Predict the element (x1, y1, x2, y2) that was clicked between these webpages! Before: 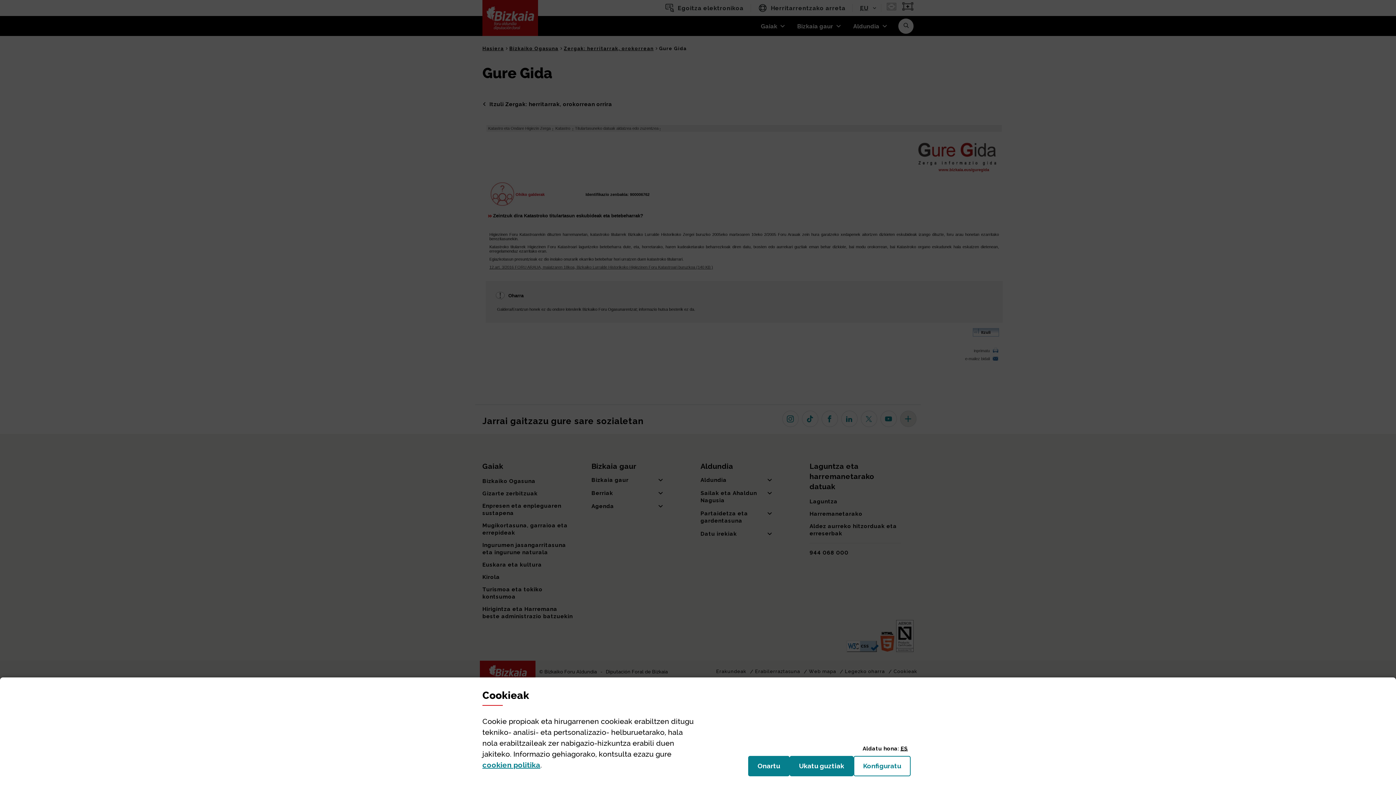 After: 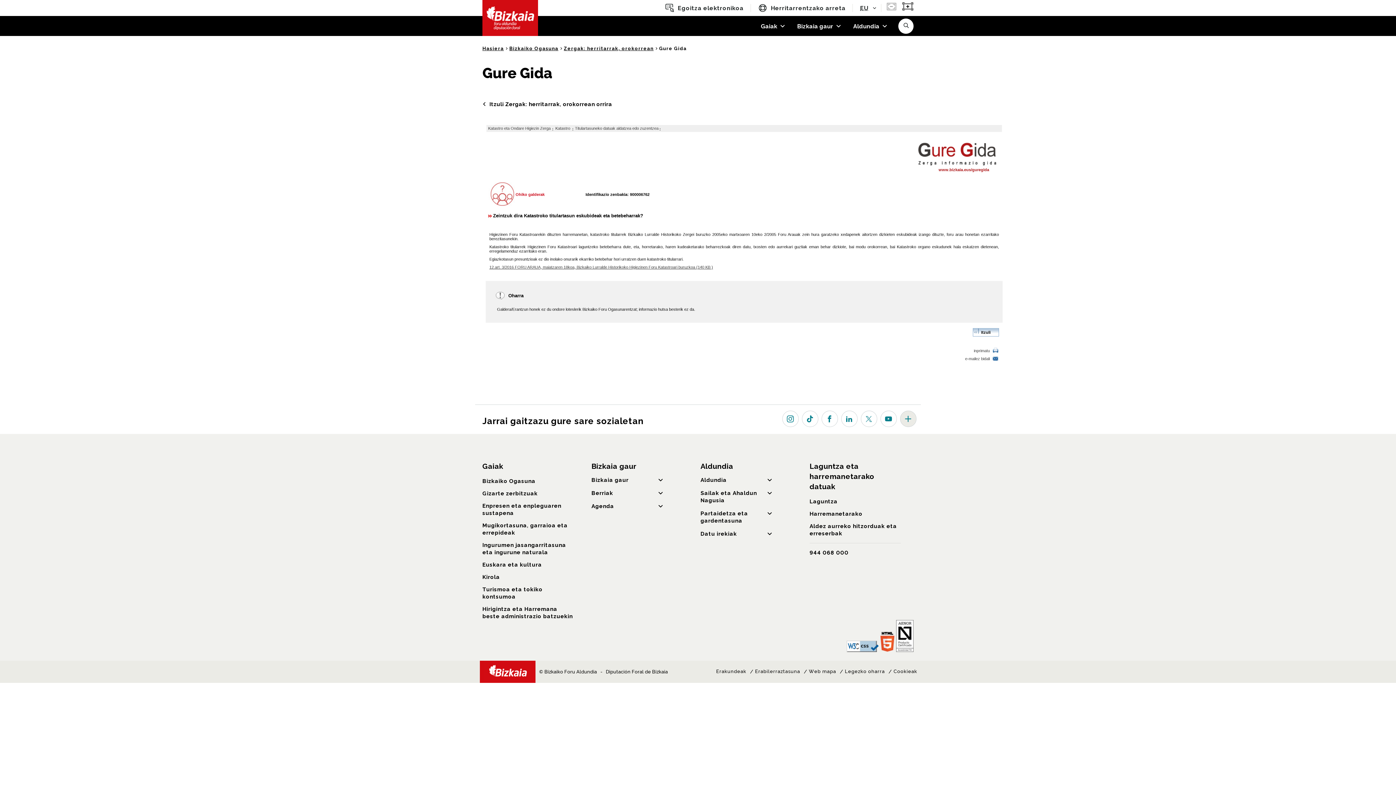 Action: label: Ukatu guztiak
(cookie) bbox: (789, 756, 853, 776)